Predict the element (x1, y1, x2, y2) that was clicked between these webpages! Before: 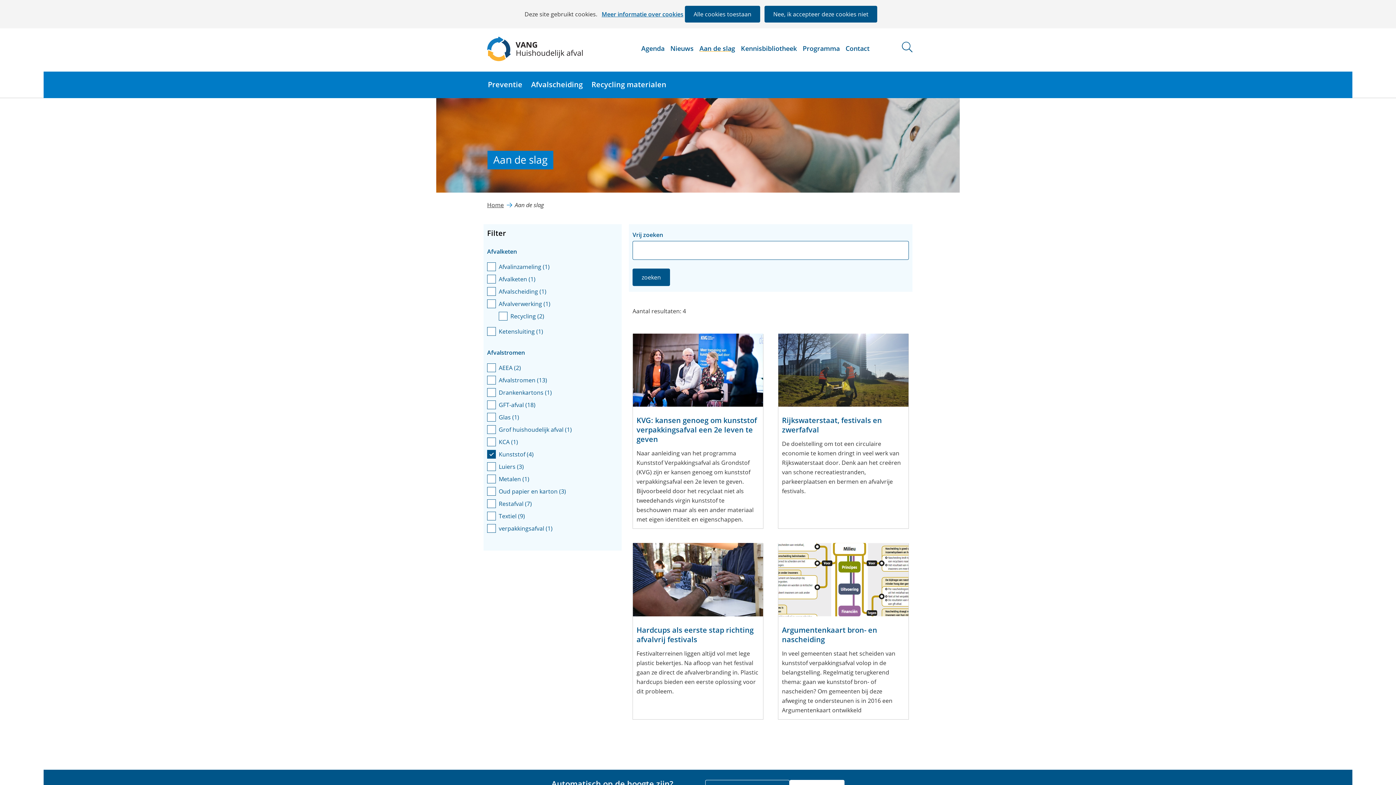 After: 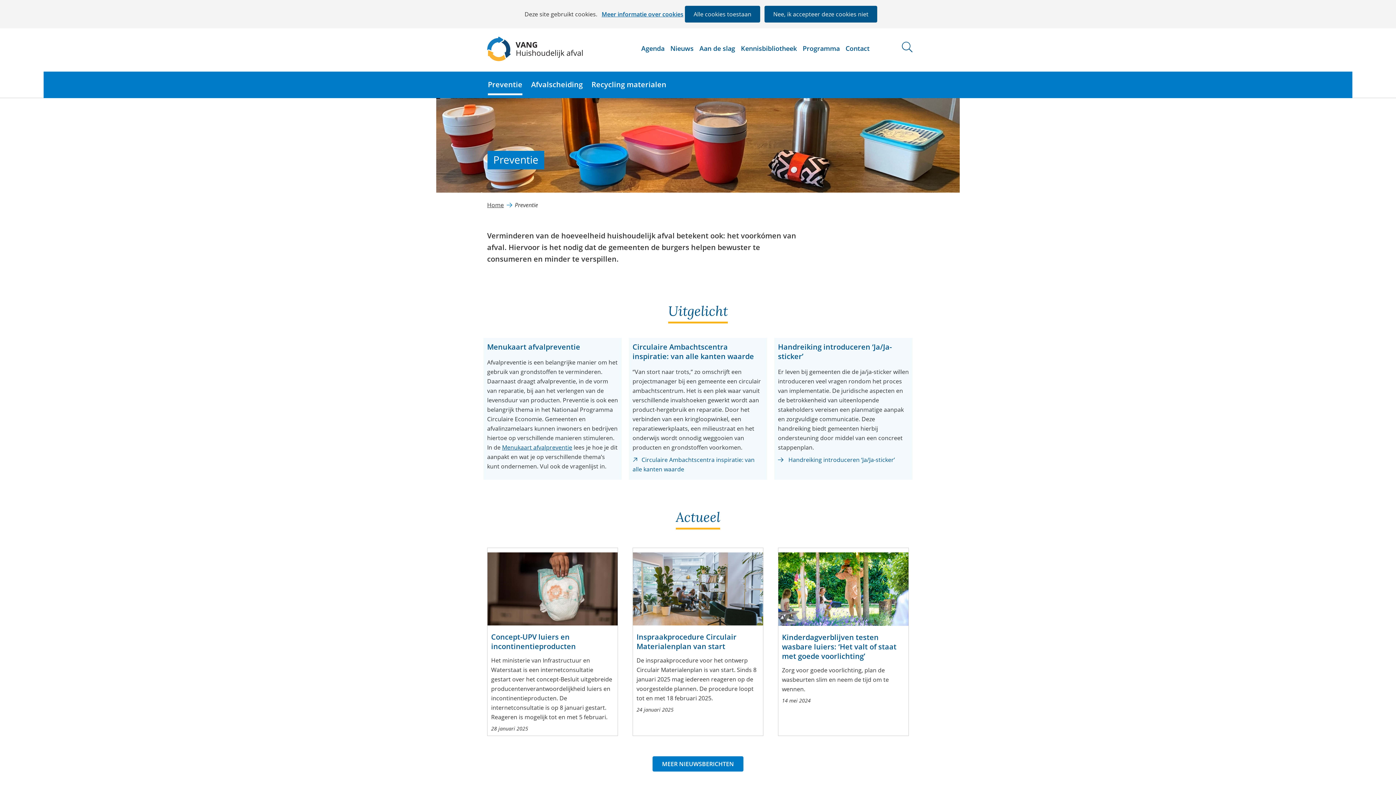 Action: label: Preventie bbox: (488, 76, 522, 93)